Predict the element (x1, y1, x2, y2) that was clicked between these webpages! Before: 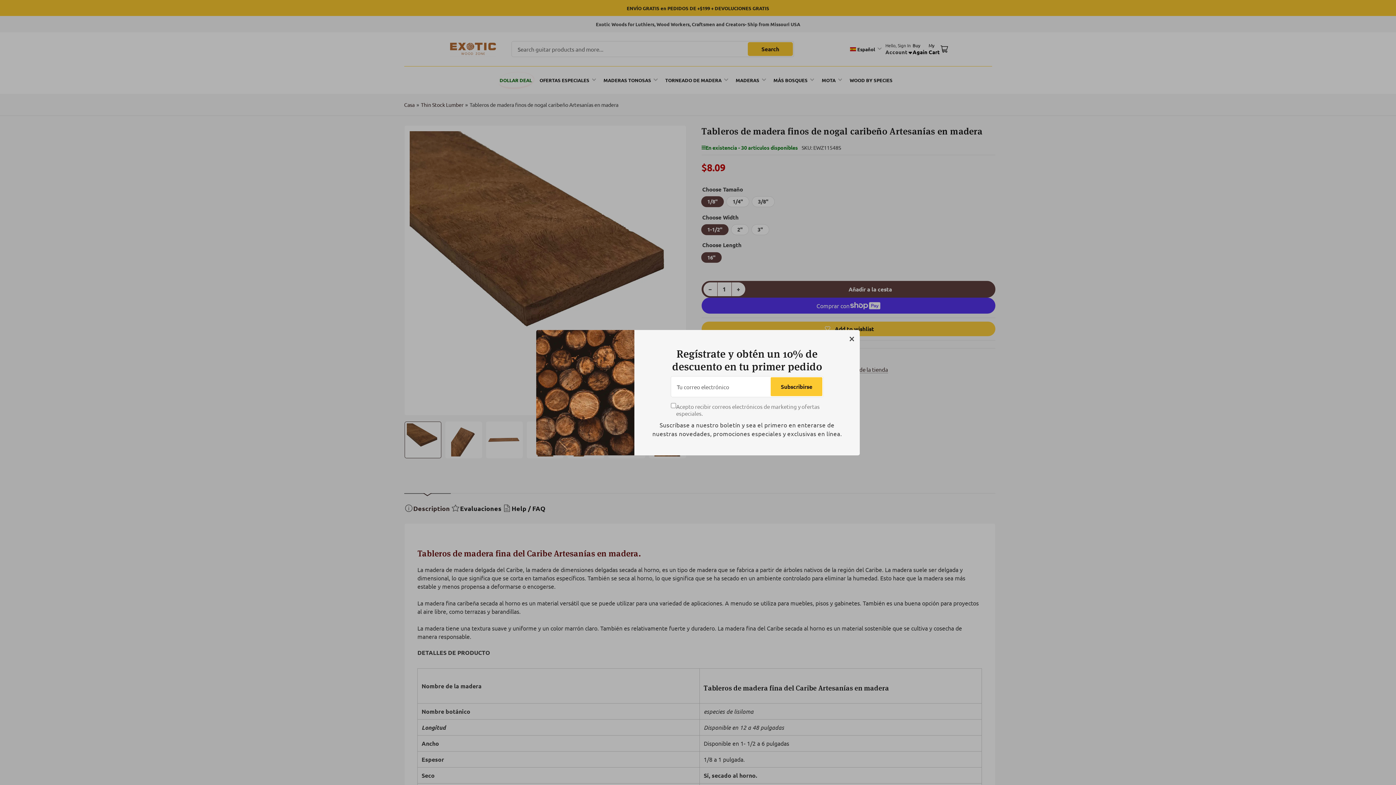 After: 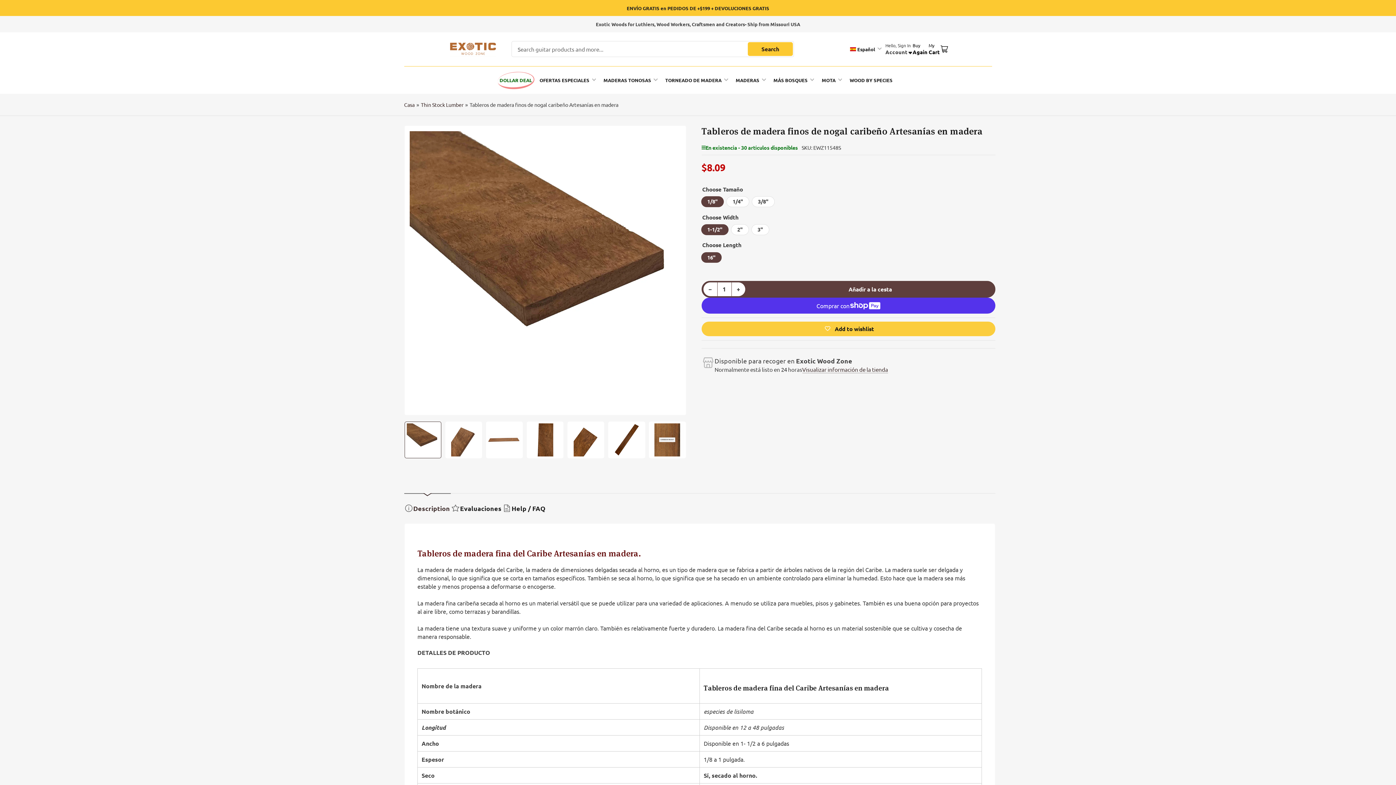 Action: label: × bbox: (844, 330, 860, 346)